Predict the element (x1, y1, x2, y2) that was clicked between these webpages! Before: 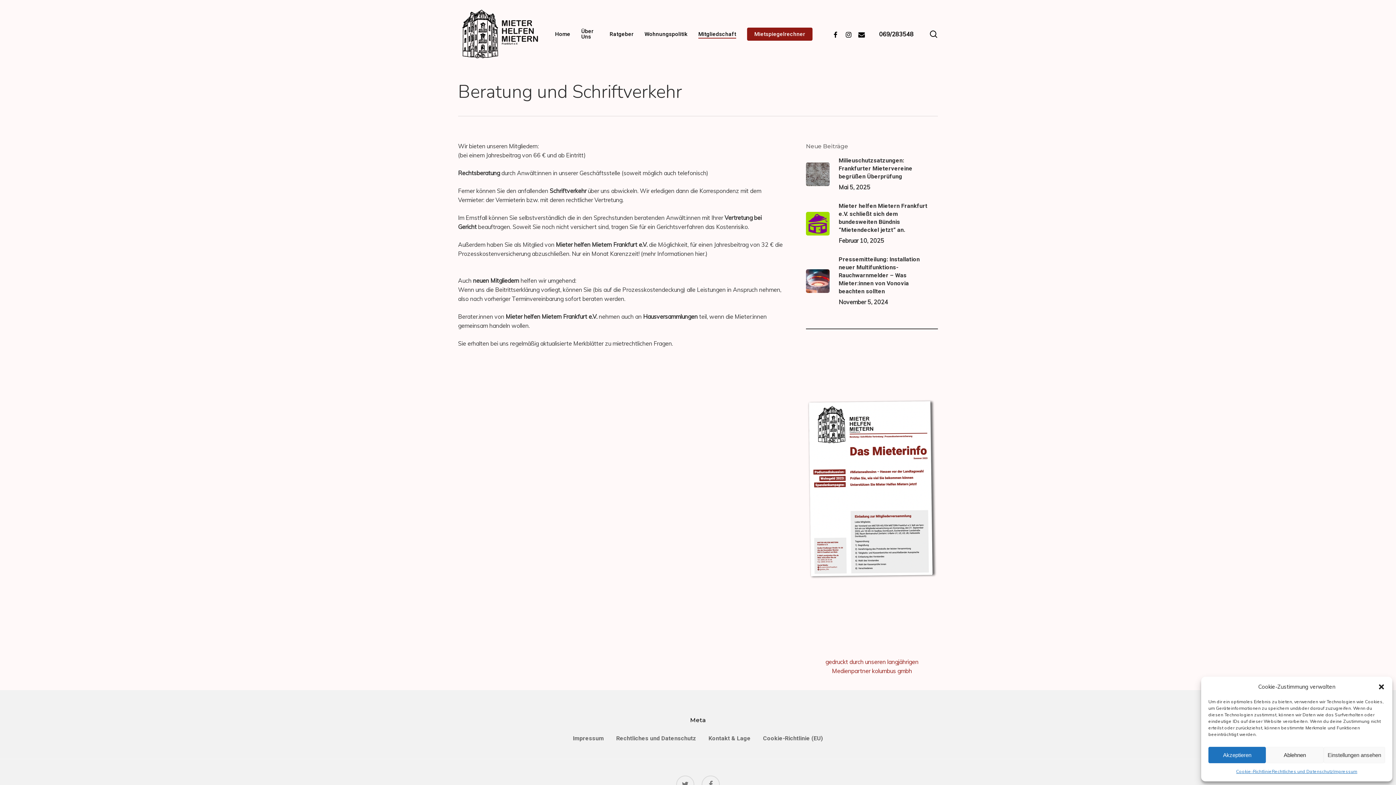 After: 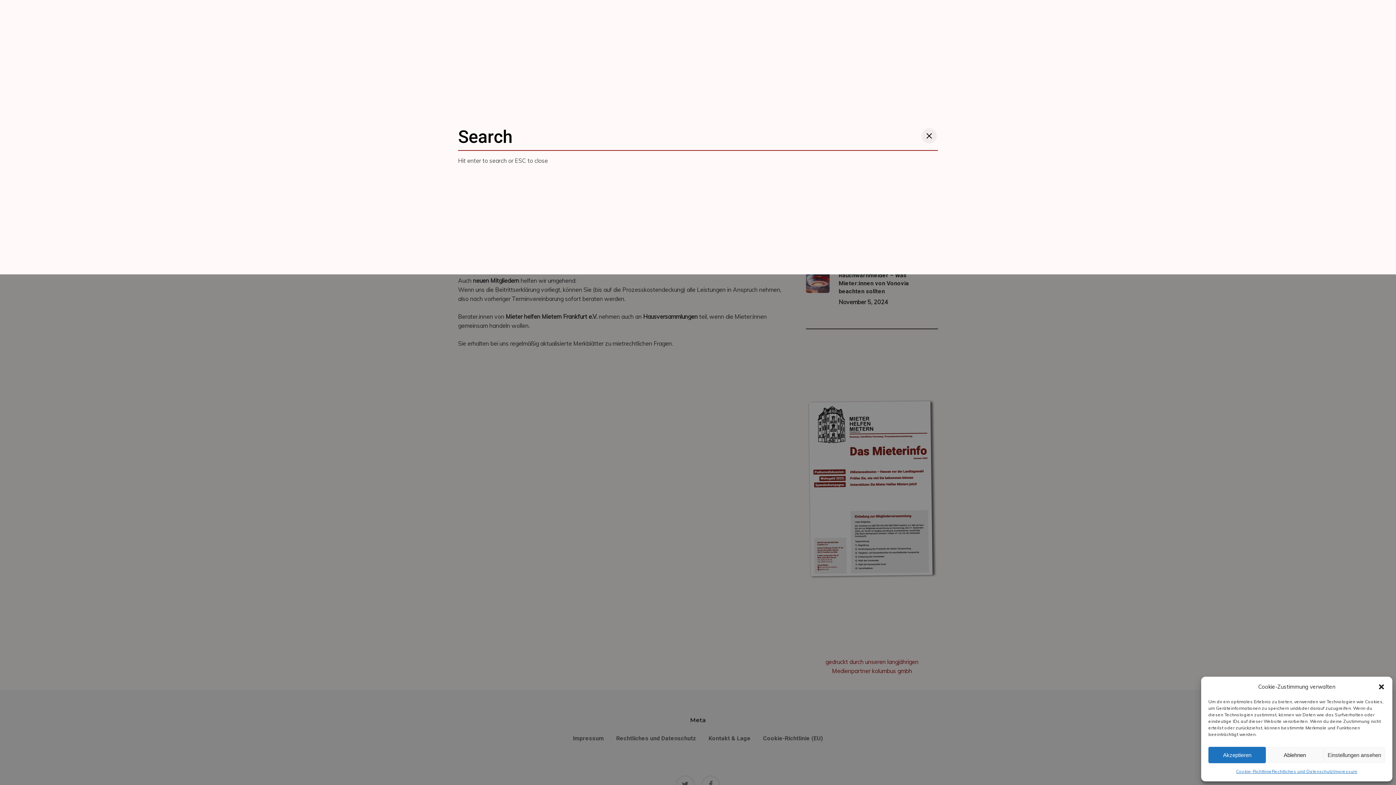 Action: bbox: (929, 30, 938, 38) label: search